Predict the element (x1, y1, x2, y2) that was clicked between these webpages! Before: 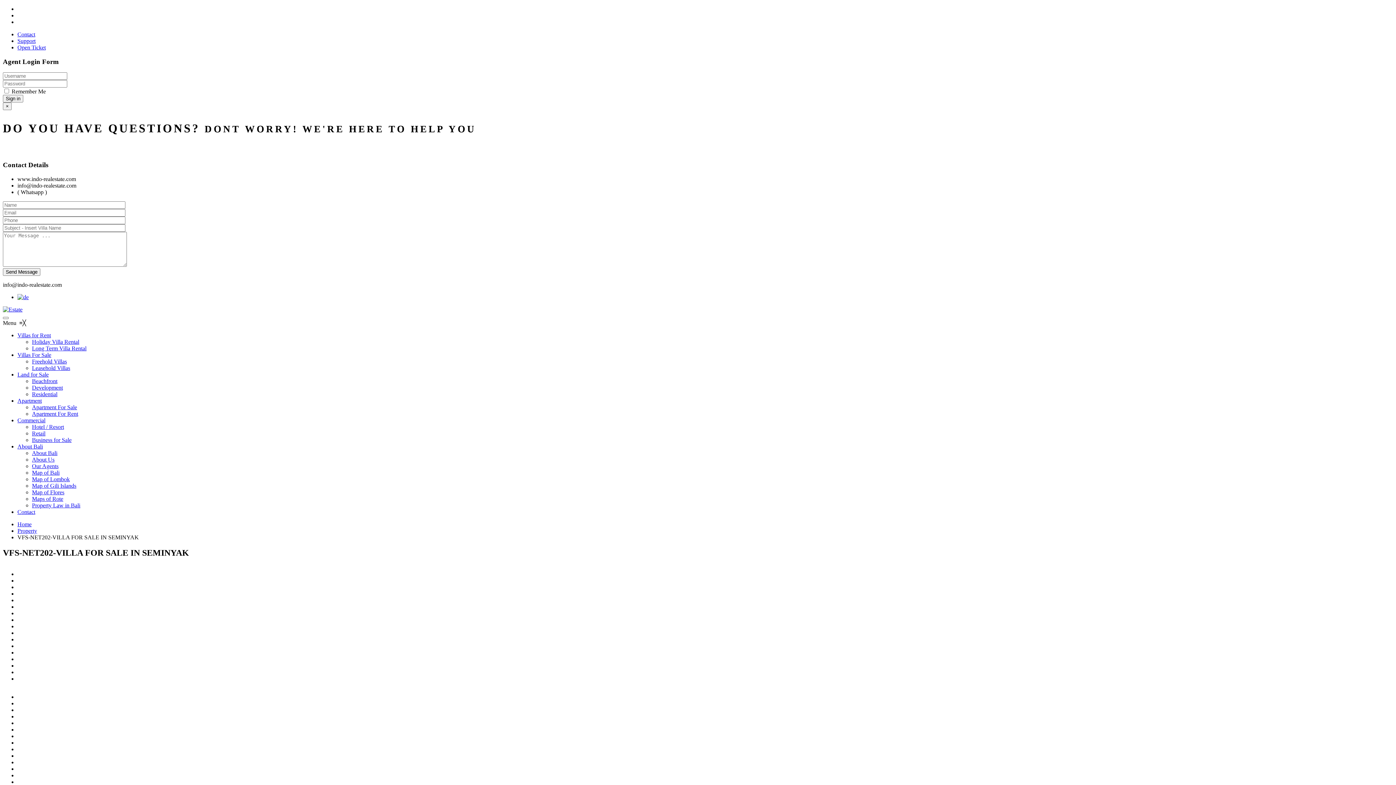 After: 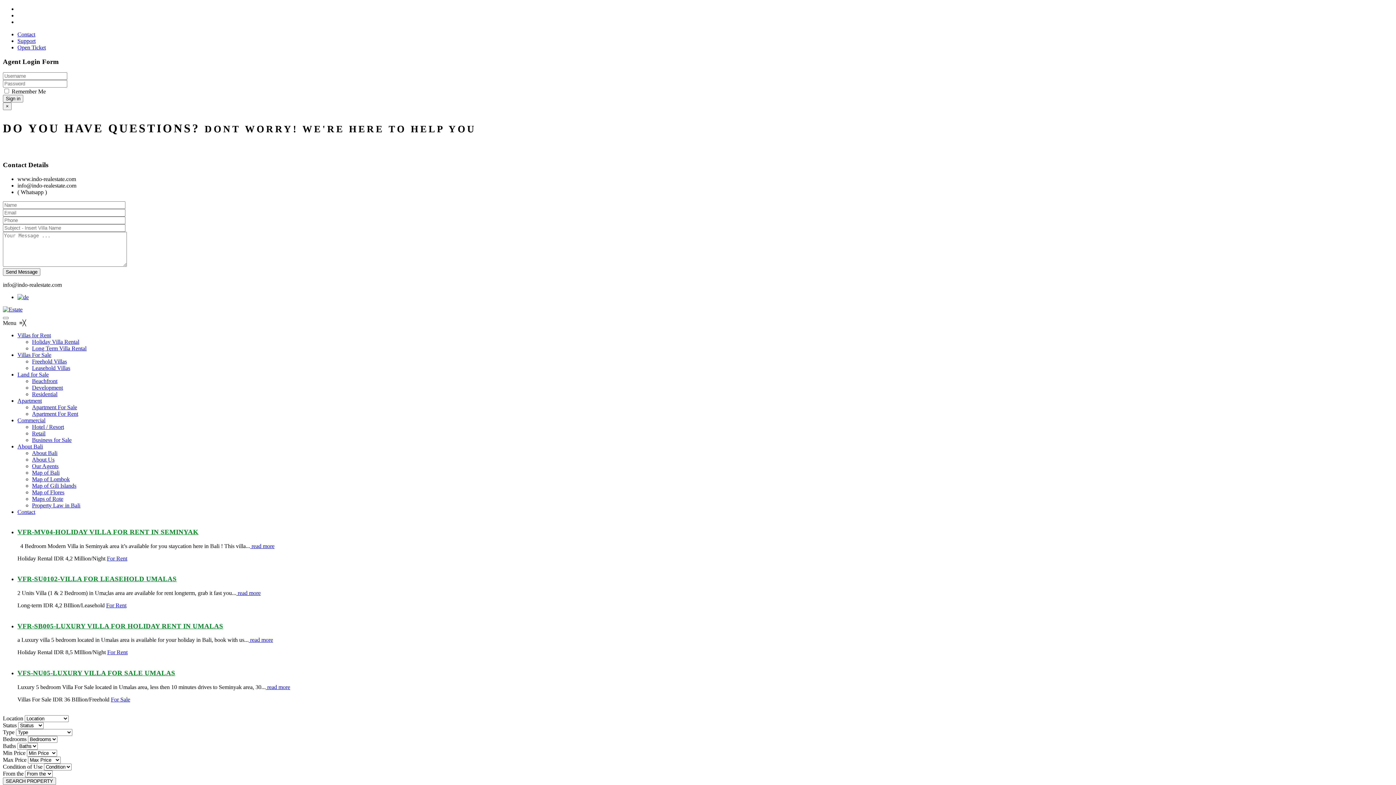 Action: label: Home bbox: (17, 521, 31, 527)